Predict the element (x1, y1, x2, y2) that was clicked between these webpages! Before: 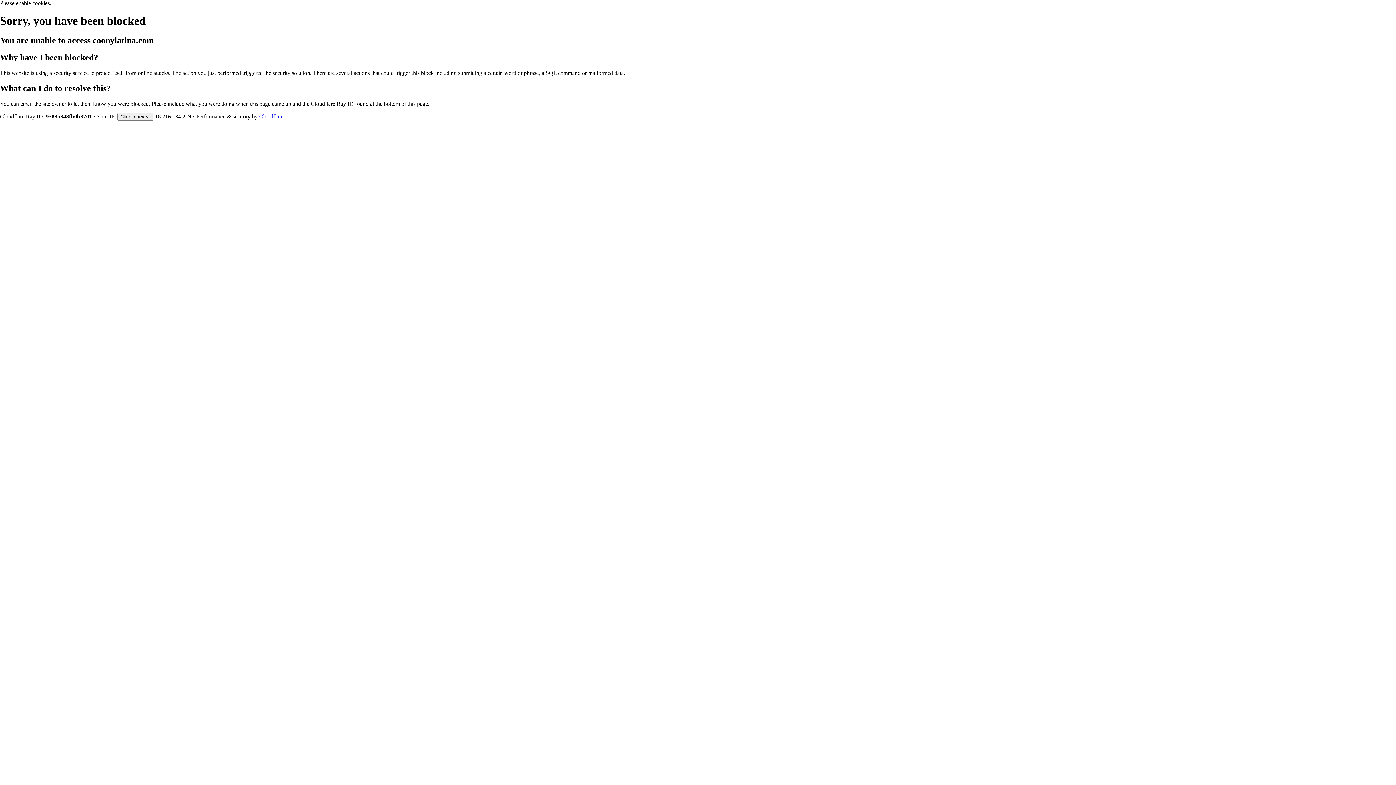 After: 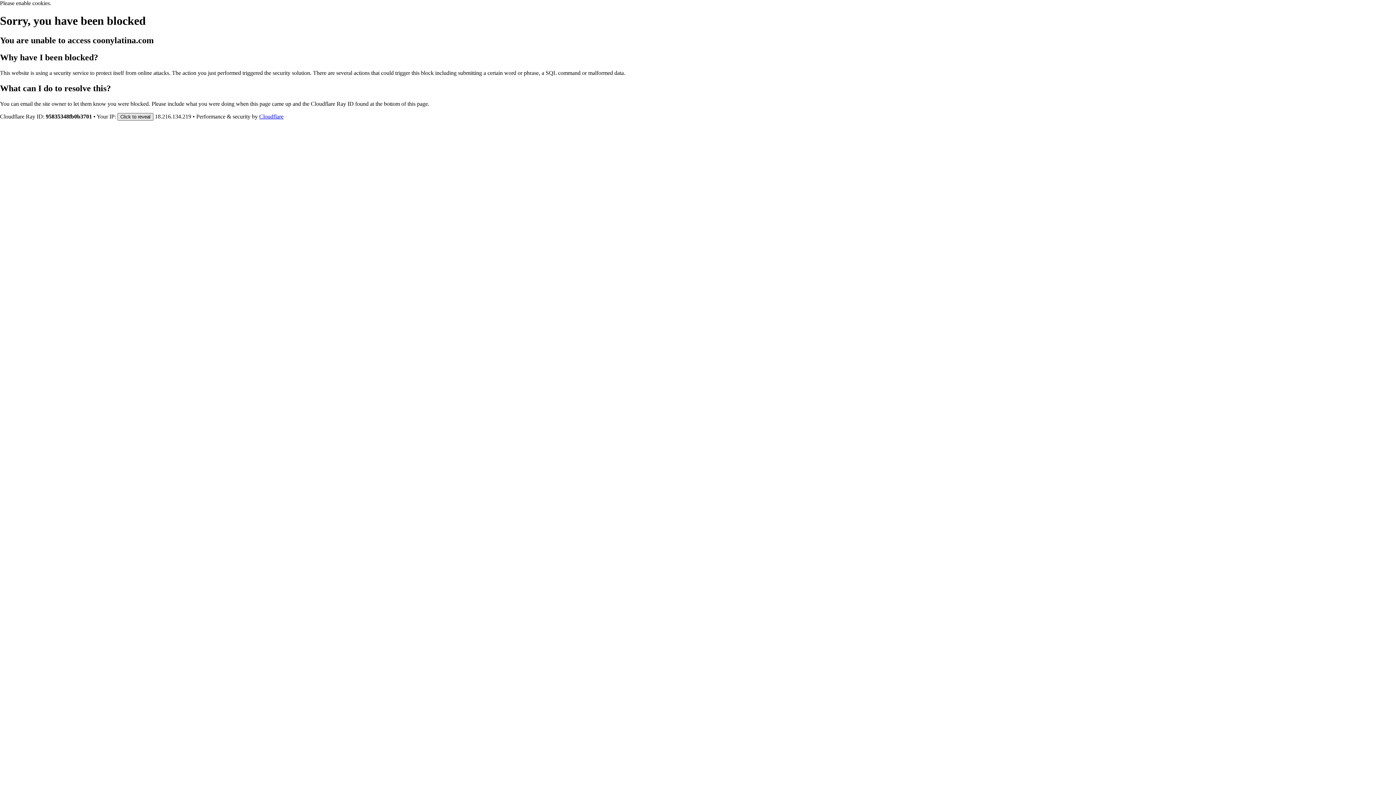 Action: label: Click to reveal bbox: (117, 112, 153, 120)